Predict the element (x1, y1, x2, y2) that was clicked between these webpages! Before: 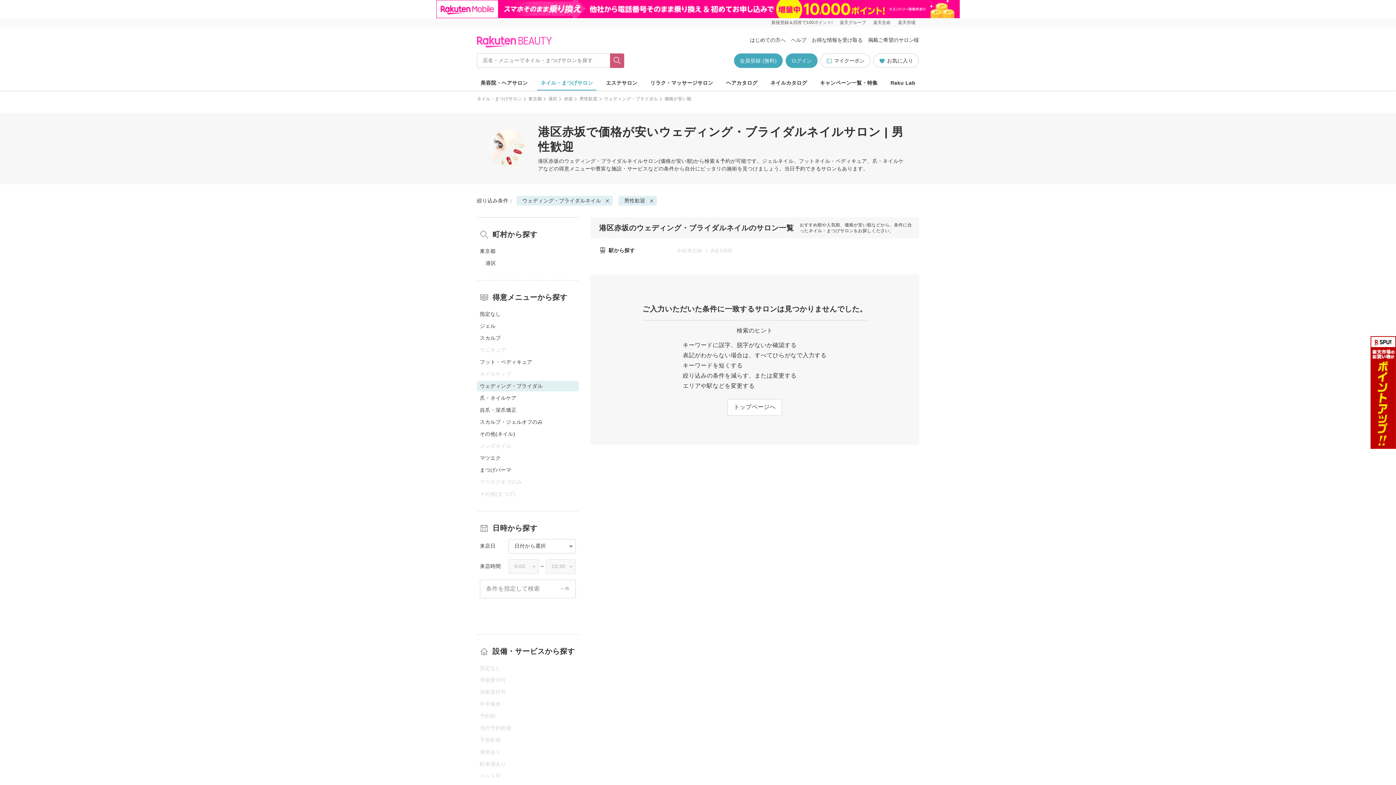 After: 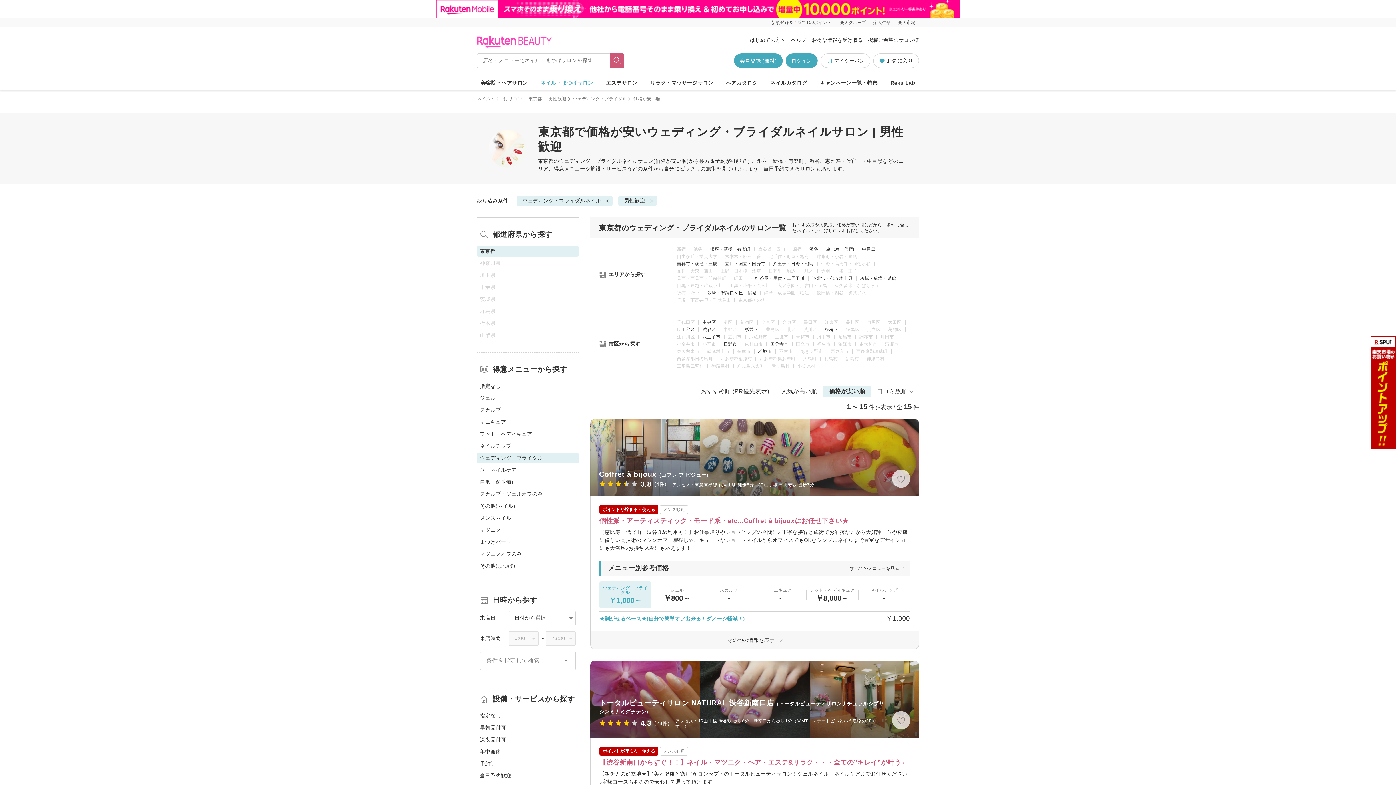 Action: label: 東京都 bbox: (477, 246, 578, 256)